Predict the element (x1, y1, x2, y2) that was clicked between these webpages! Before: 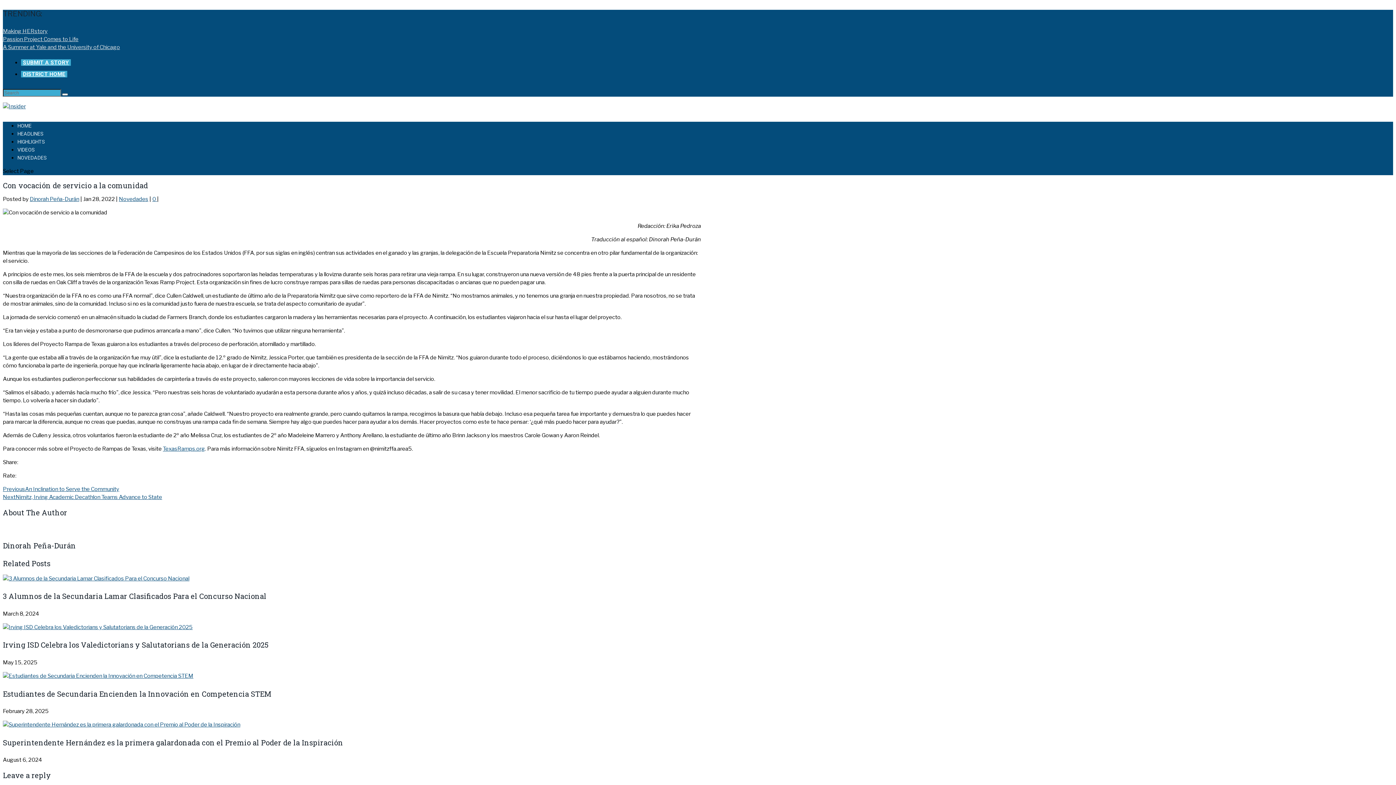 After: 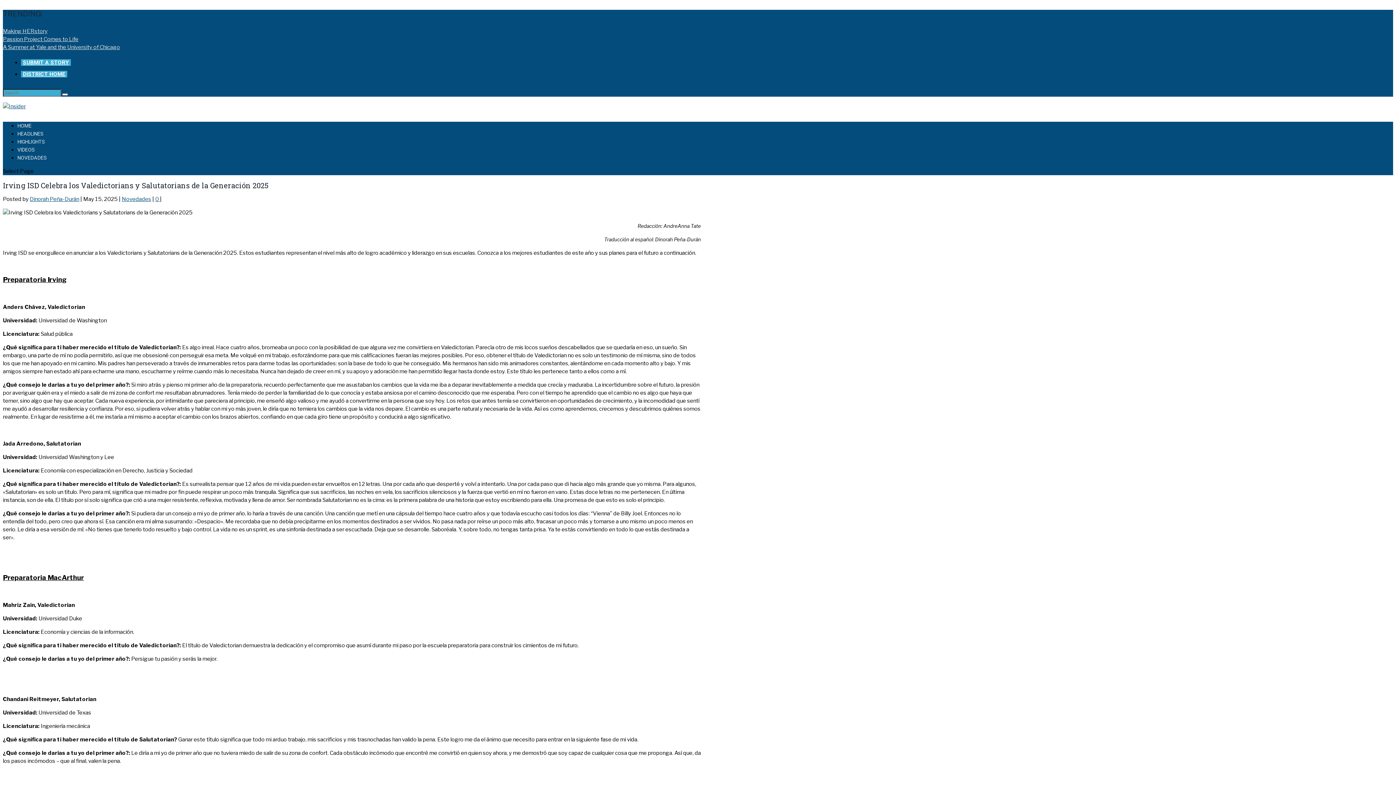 Action: bbox: (2, 624, 192, 630)